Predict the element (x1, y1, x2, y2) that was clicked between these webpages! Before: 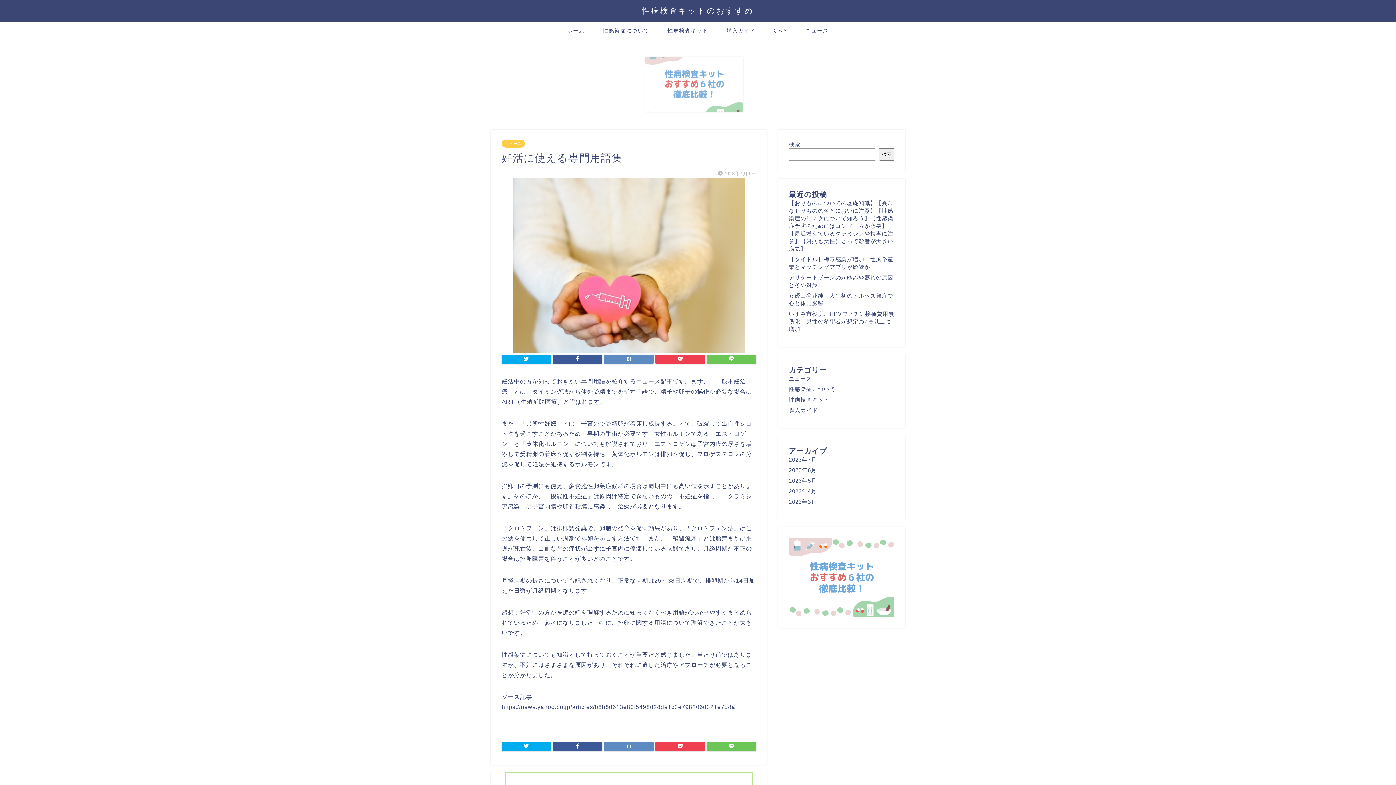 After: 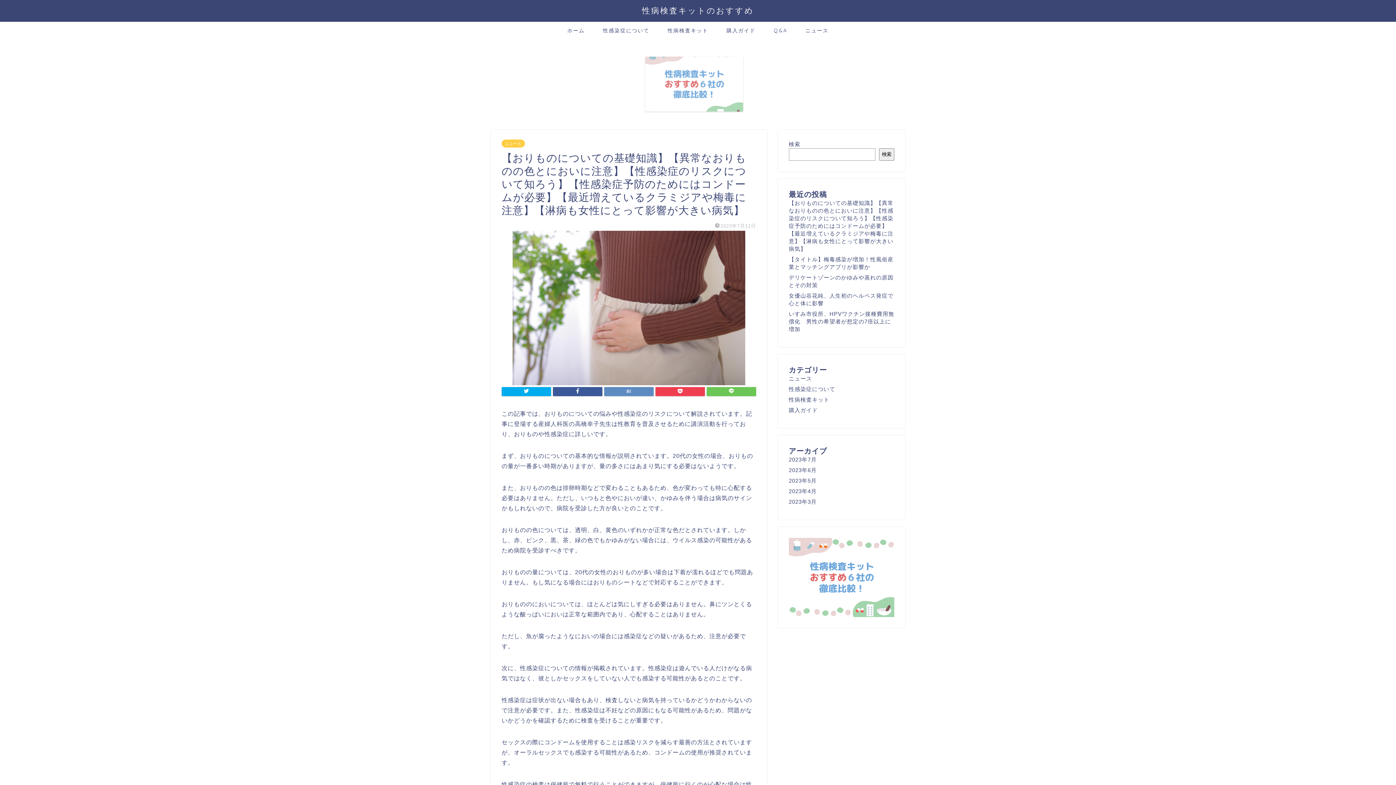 Action: label: 【おりものについての基礎知識】【異常なおりものの色とにおいに注意】【性感染症のリスクについて知ろう】【性感染症予防のためにはコンドームが必要】【最近増えているクラミジアや梅毒に注意】【淋病も女性にとって影響が大きい病気】 bbox: (789, 200, 893, 252)